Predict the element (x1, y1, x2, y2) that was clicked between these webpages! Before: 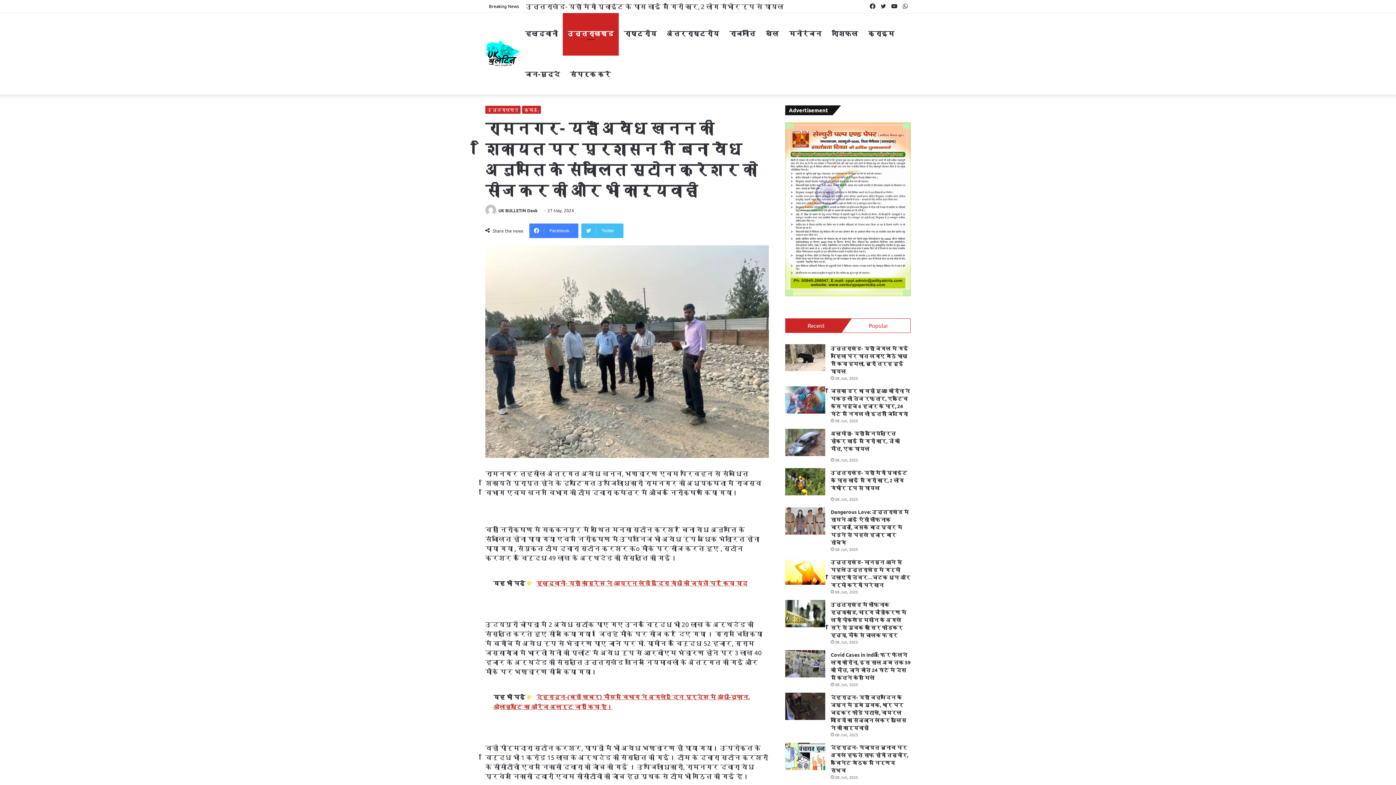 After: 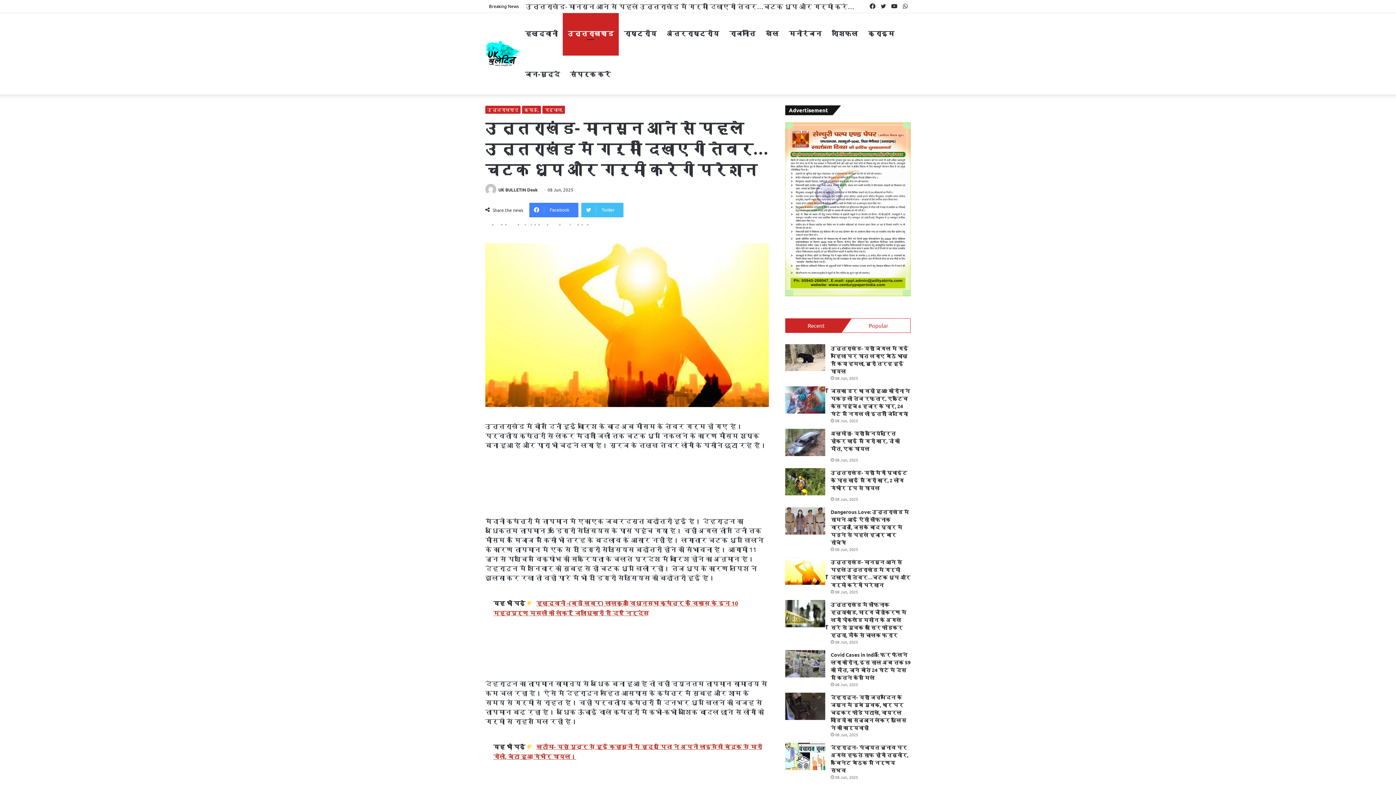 Action: label: उत्तराखंड- मानसून आने से पहले उत्तराखंड में गर्मी दिखाएगी तेवर…चटक धूप और गर्मी करेगी परेशान bbox: (785, 557, 825, 585)